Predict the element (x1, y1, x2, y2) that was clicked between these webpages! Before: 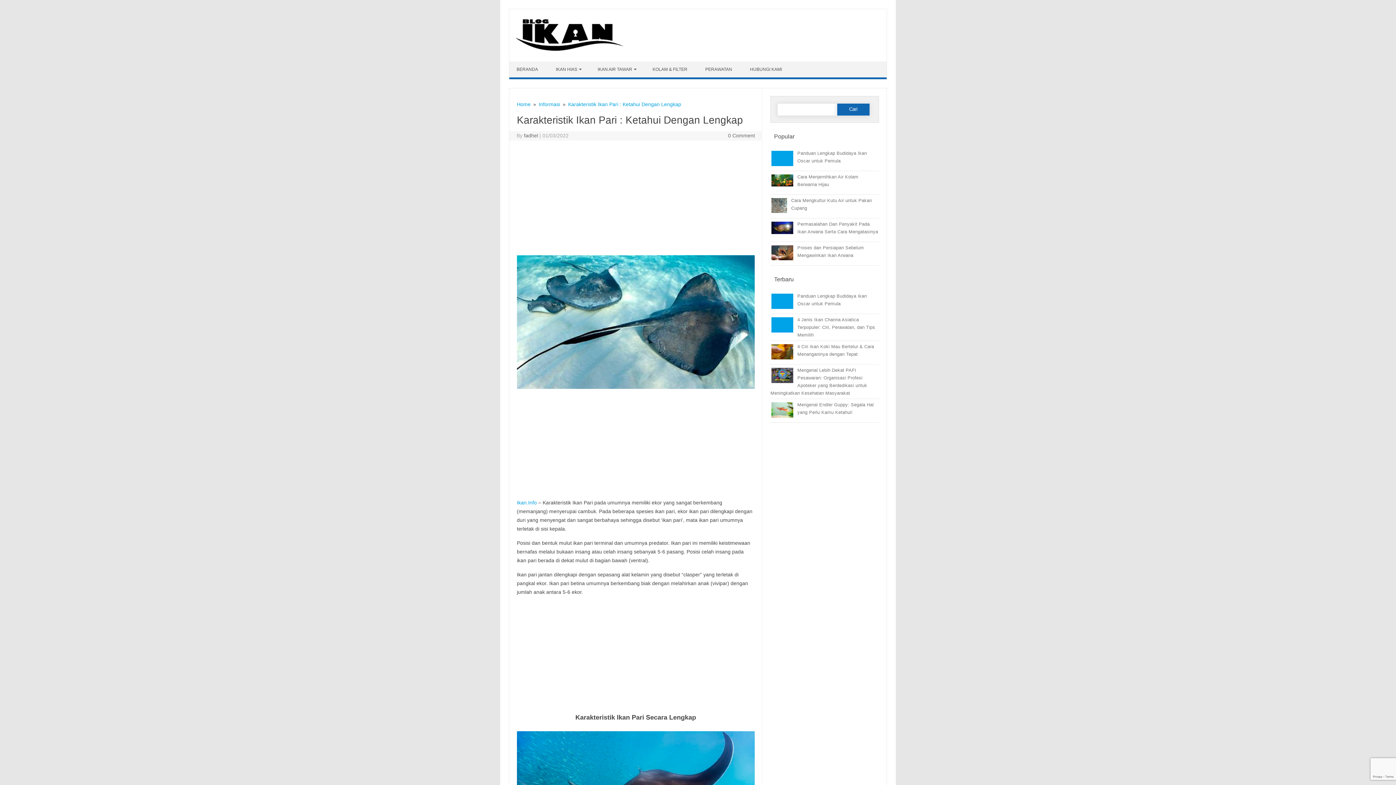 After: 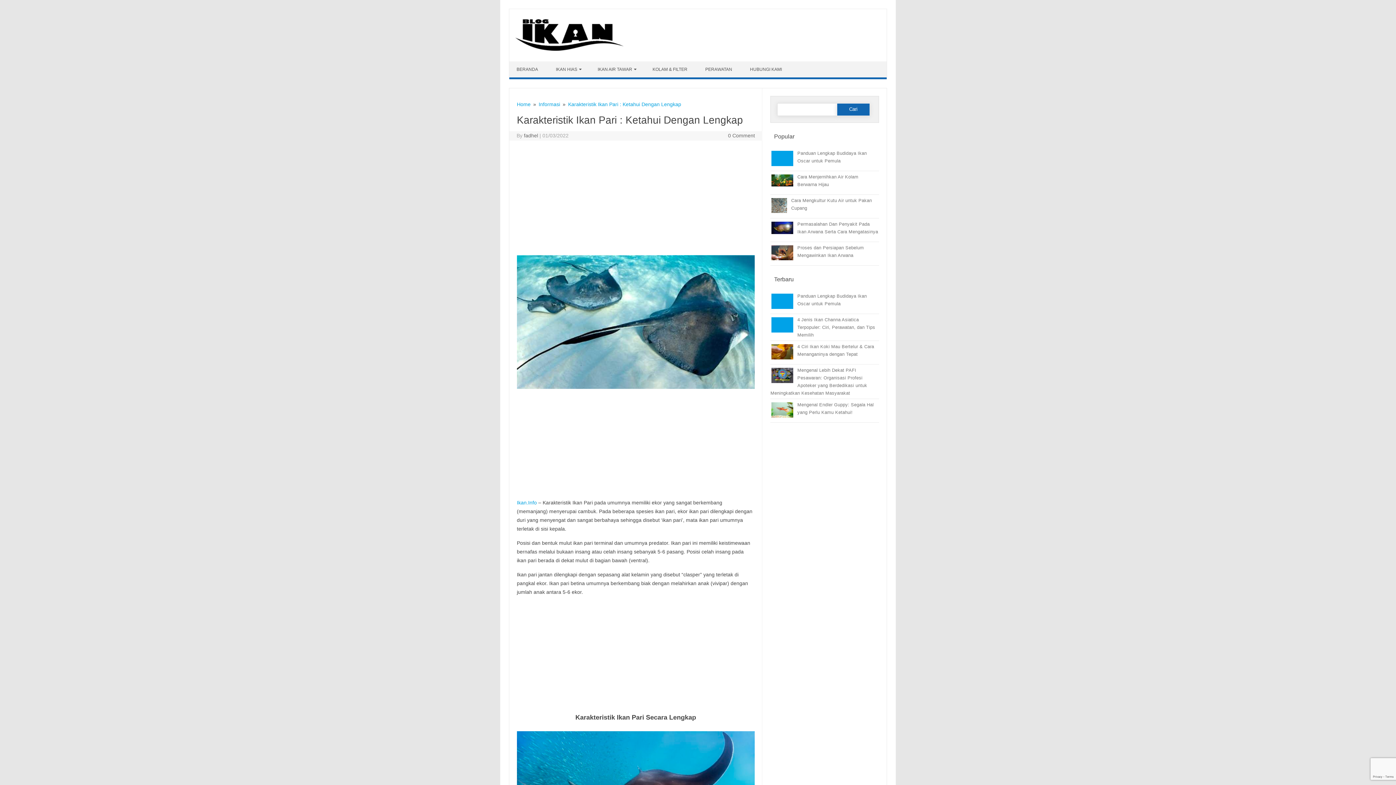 Action: bbox: (568, 101, 681, 107) label: Karakteristik Ikan Pari : Ketahui Dengan Lengkap